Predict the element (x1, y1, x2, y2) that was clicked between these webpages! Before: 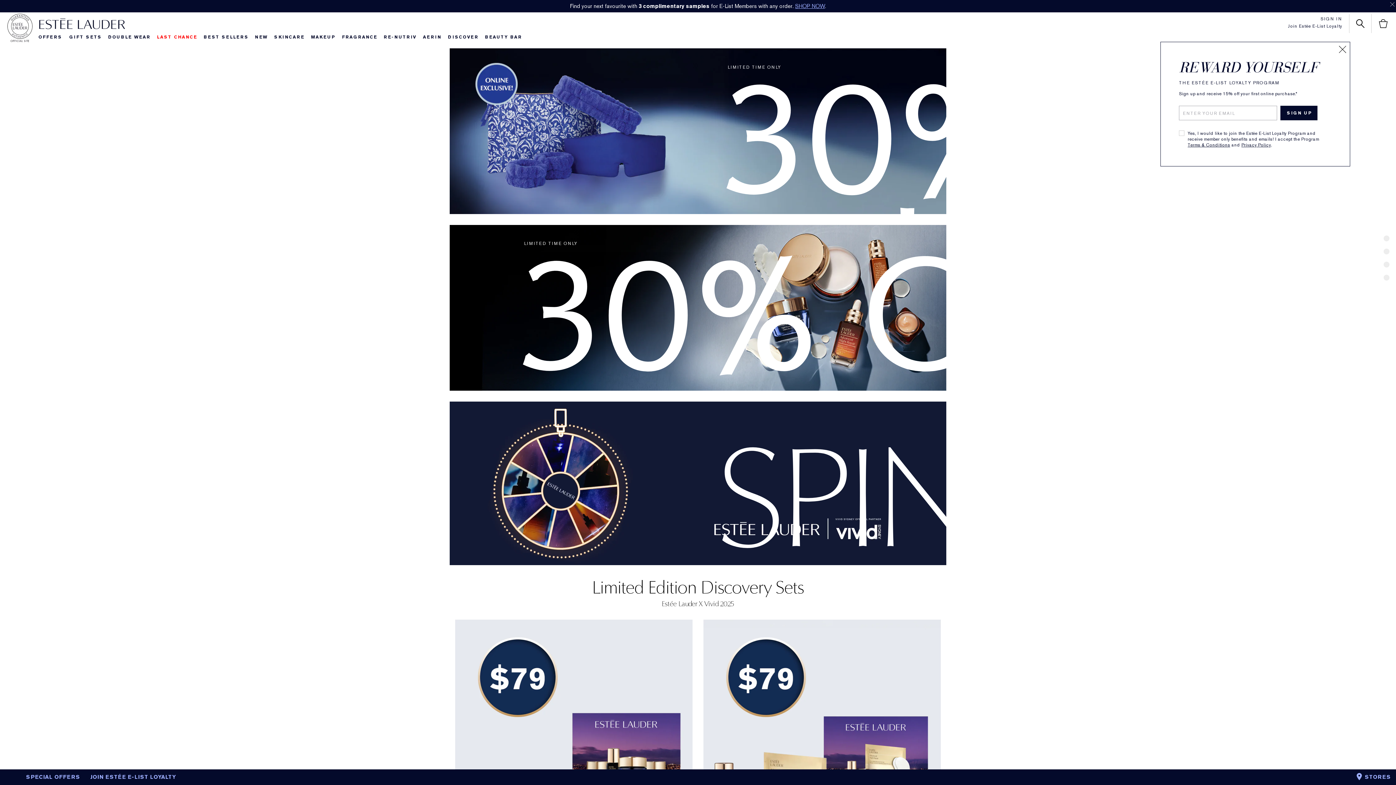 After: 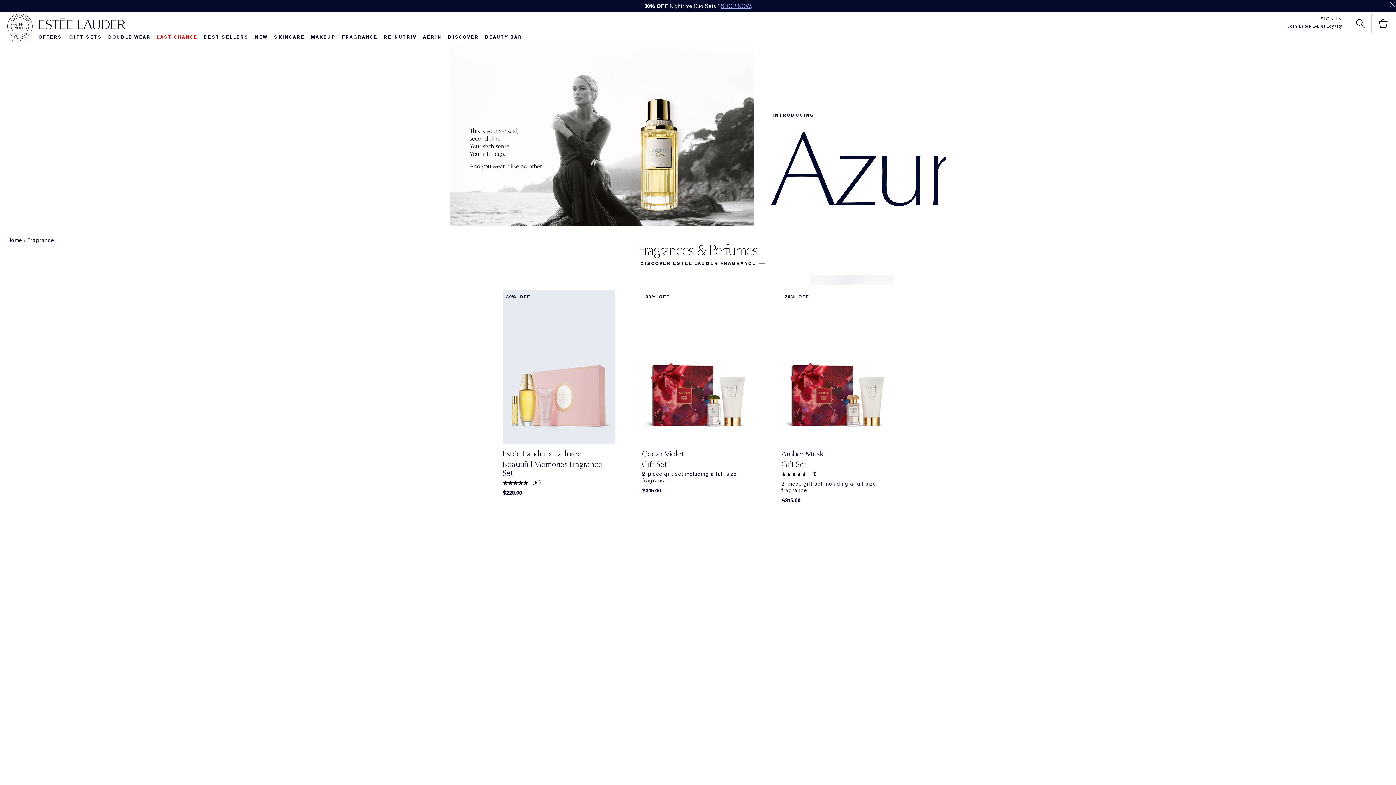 Action: bbox: (342, 34, 377, 40) label: FRAGRANCE